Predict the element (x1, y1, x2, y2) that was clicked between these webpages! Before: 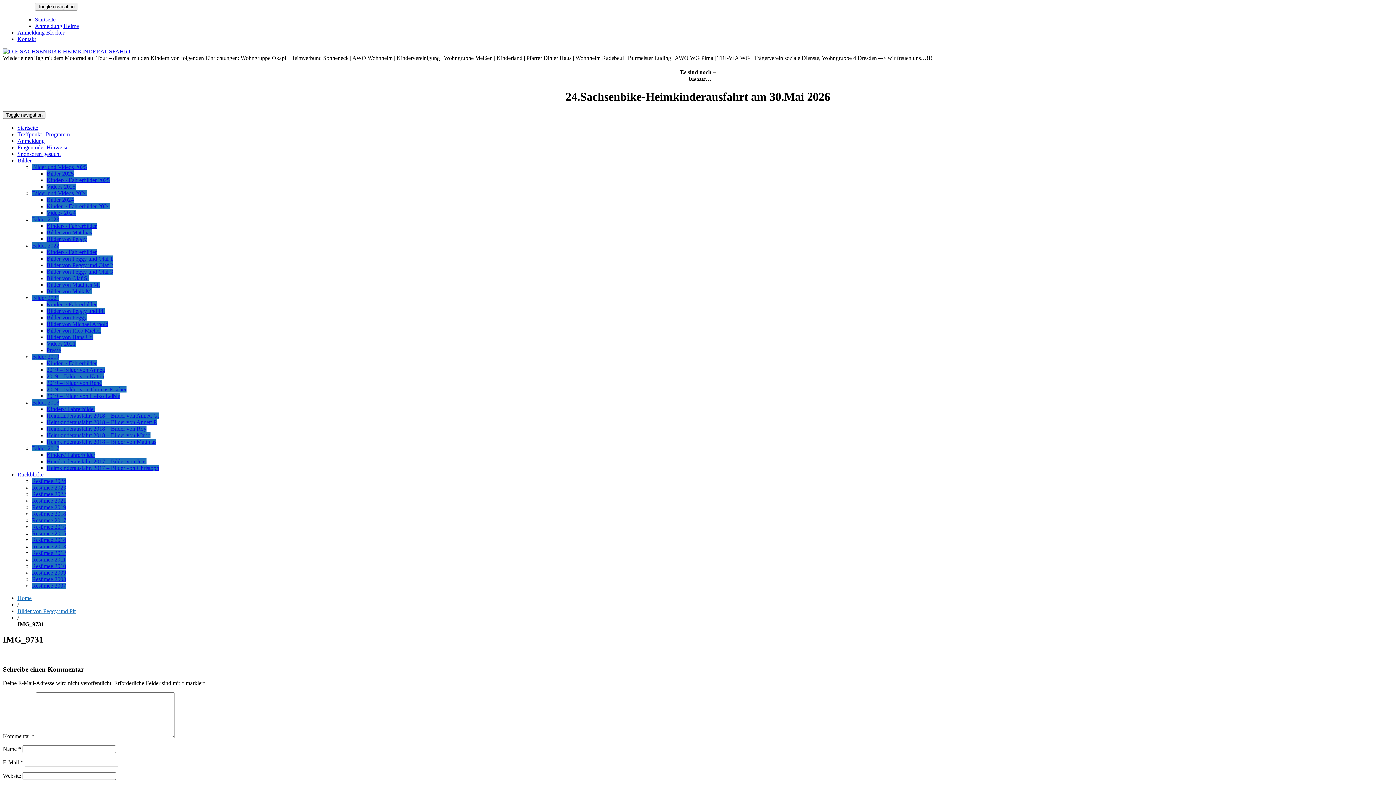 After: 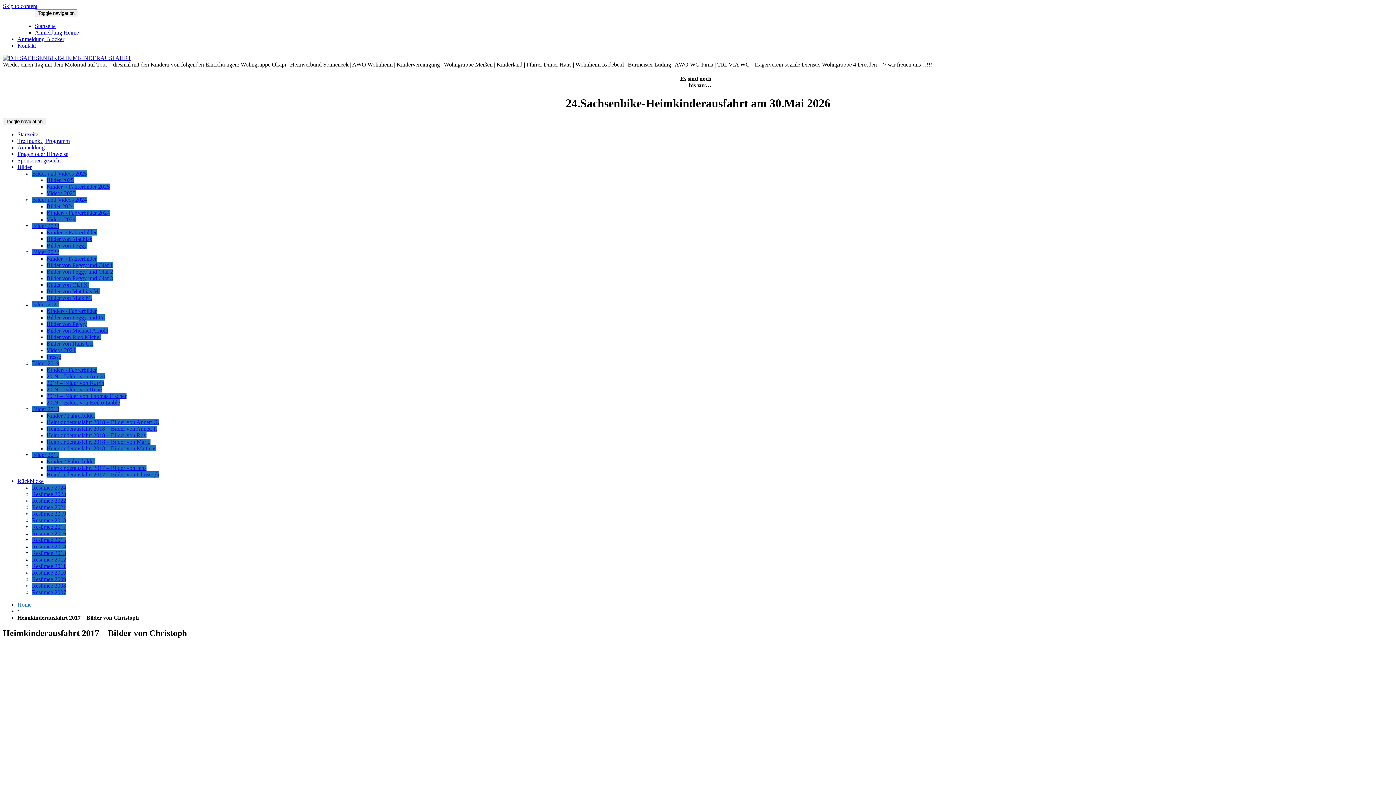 Action: bbox: (46, 465, 159, 471) label: Heimkinderausfahrt 2017 – Bilder von Christoph